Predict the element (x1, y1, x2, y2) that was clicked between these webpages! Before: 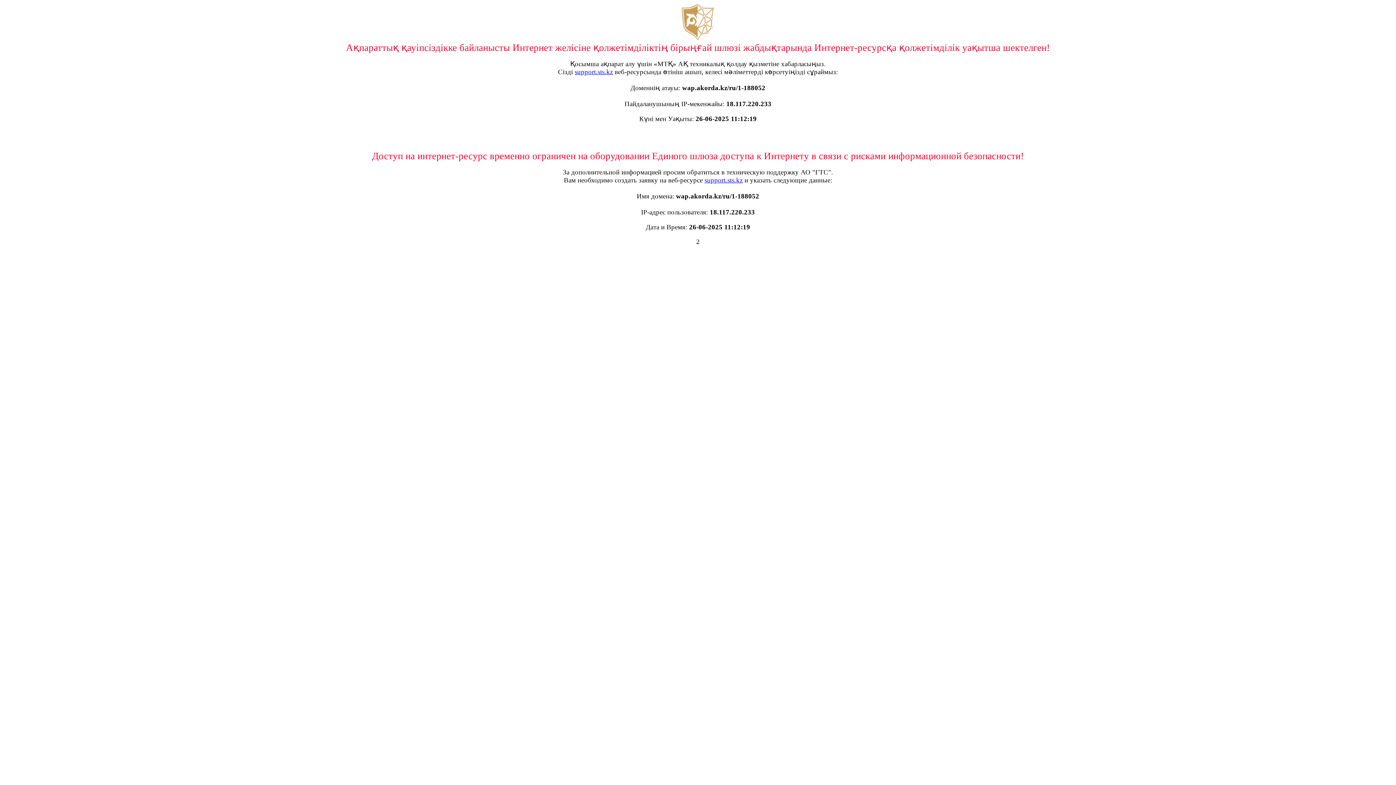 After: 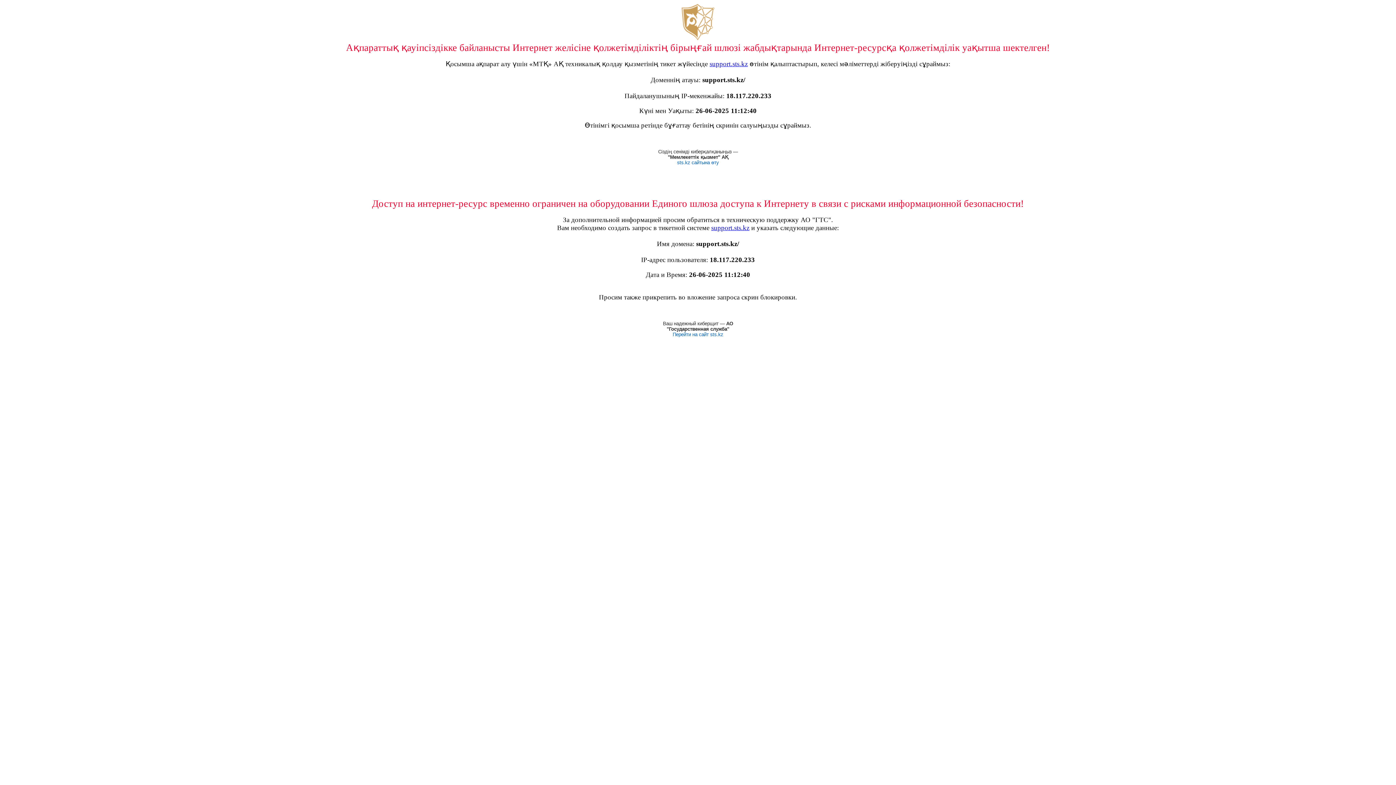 Action: bbox: (574, 68, 613, 75) label: support.sts.kz